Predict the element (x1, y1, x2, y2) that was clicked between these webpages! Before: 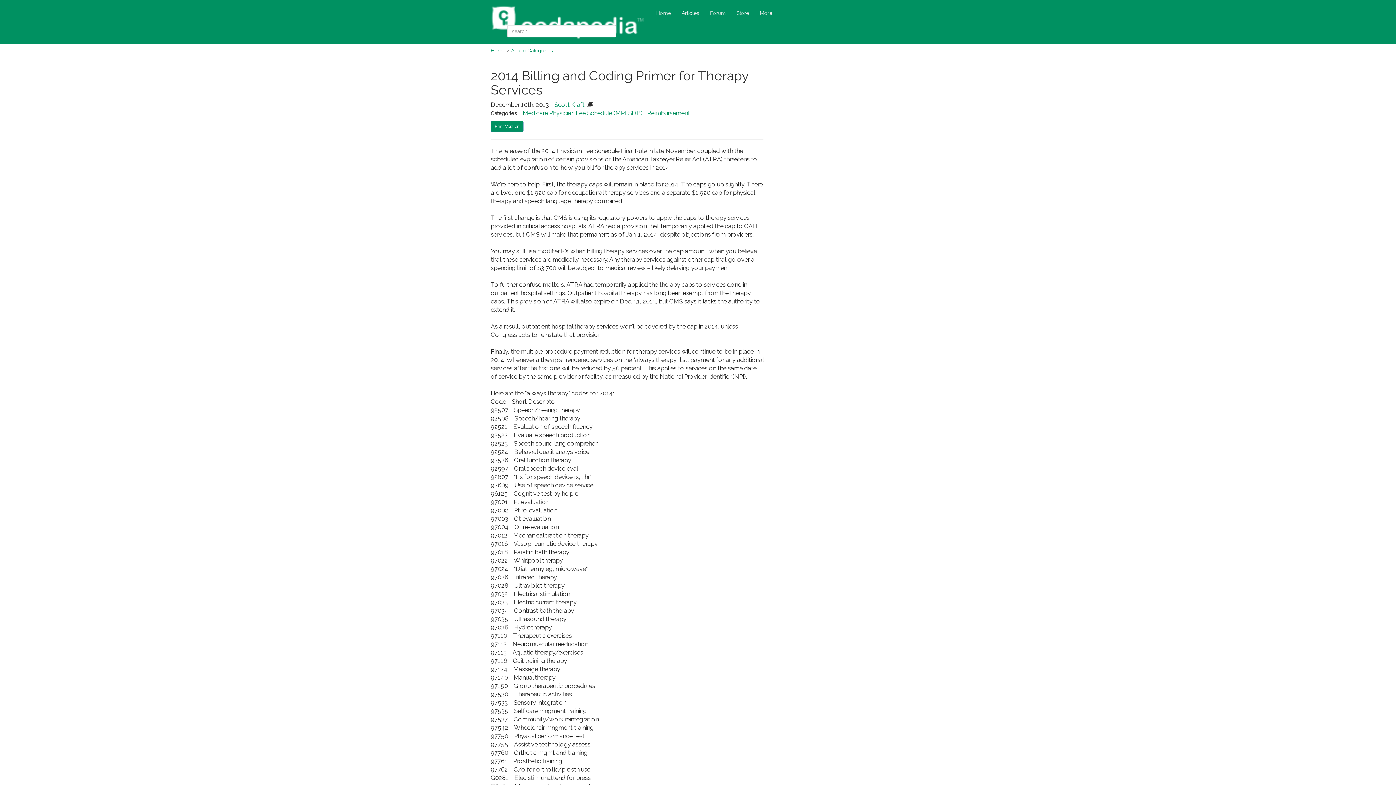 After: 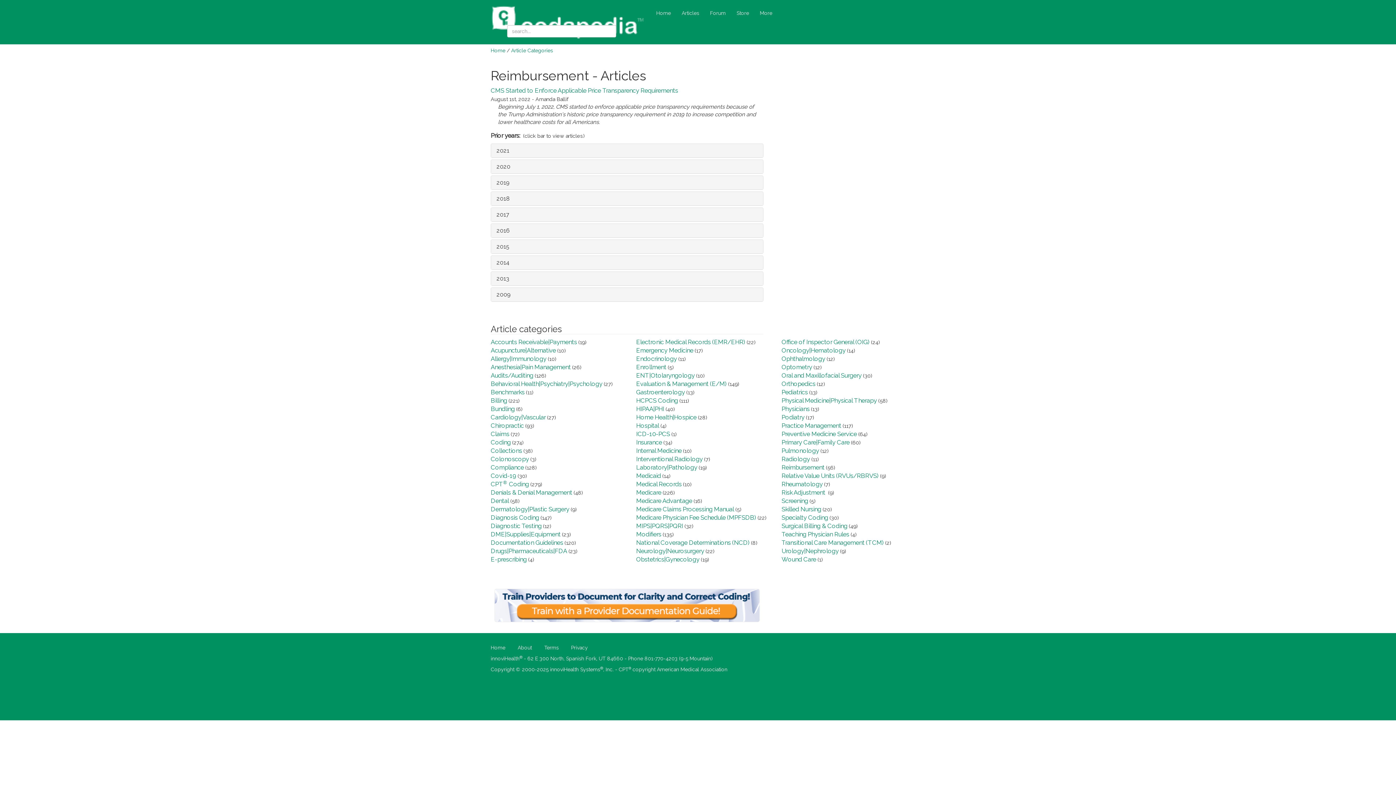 Action: label: Reimbursement bbox: (647, 109, 690, 116)